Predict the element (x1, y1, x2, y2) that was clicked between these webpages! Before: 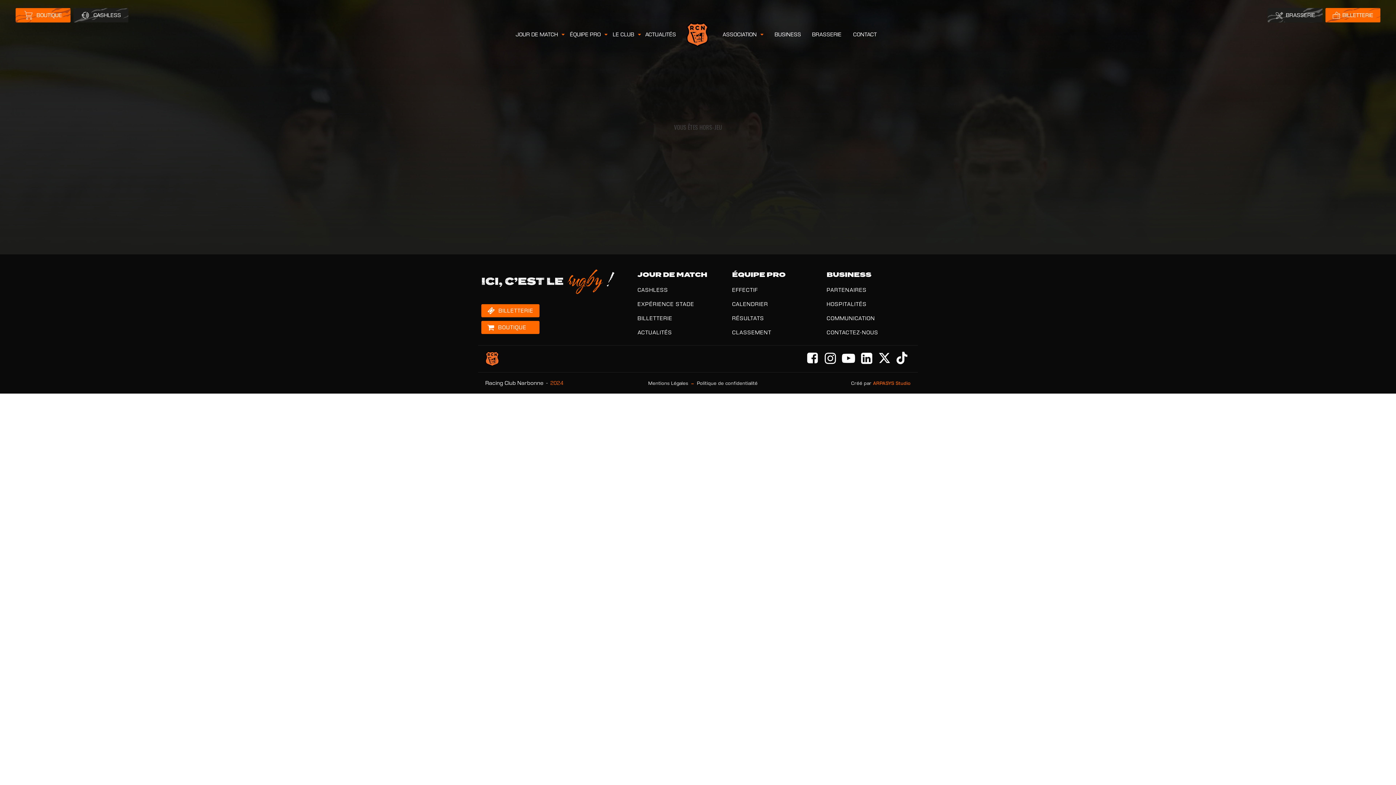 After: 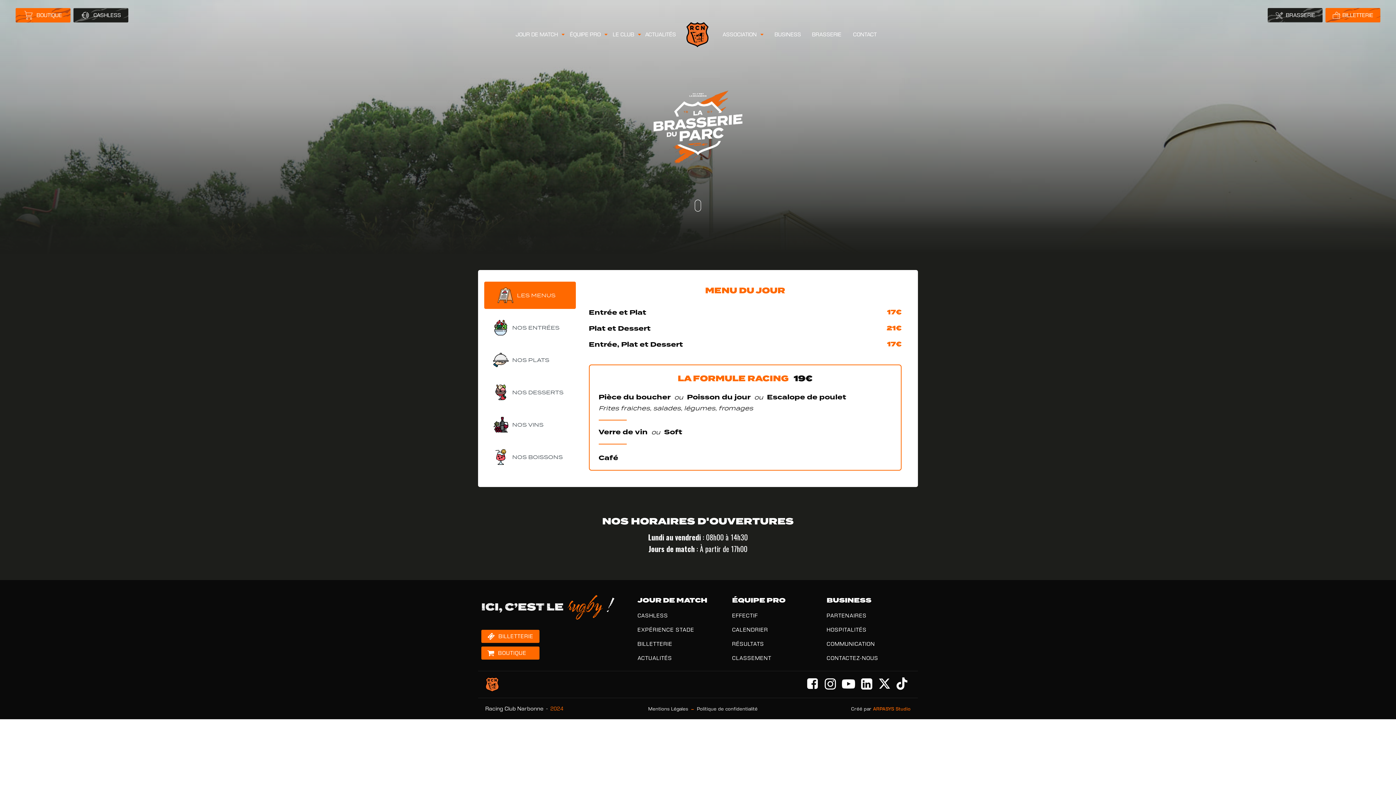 Action: label: BRASSERIE bbox: (806, 30, 847, 38)